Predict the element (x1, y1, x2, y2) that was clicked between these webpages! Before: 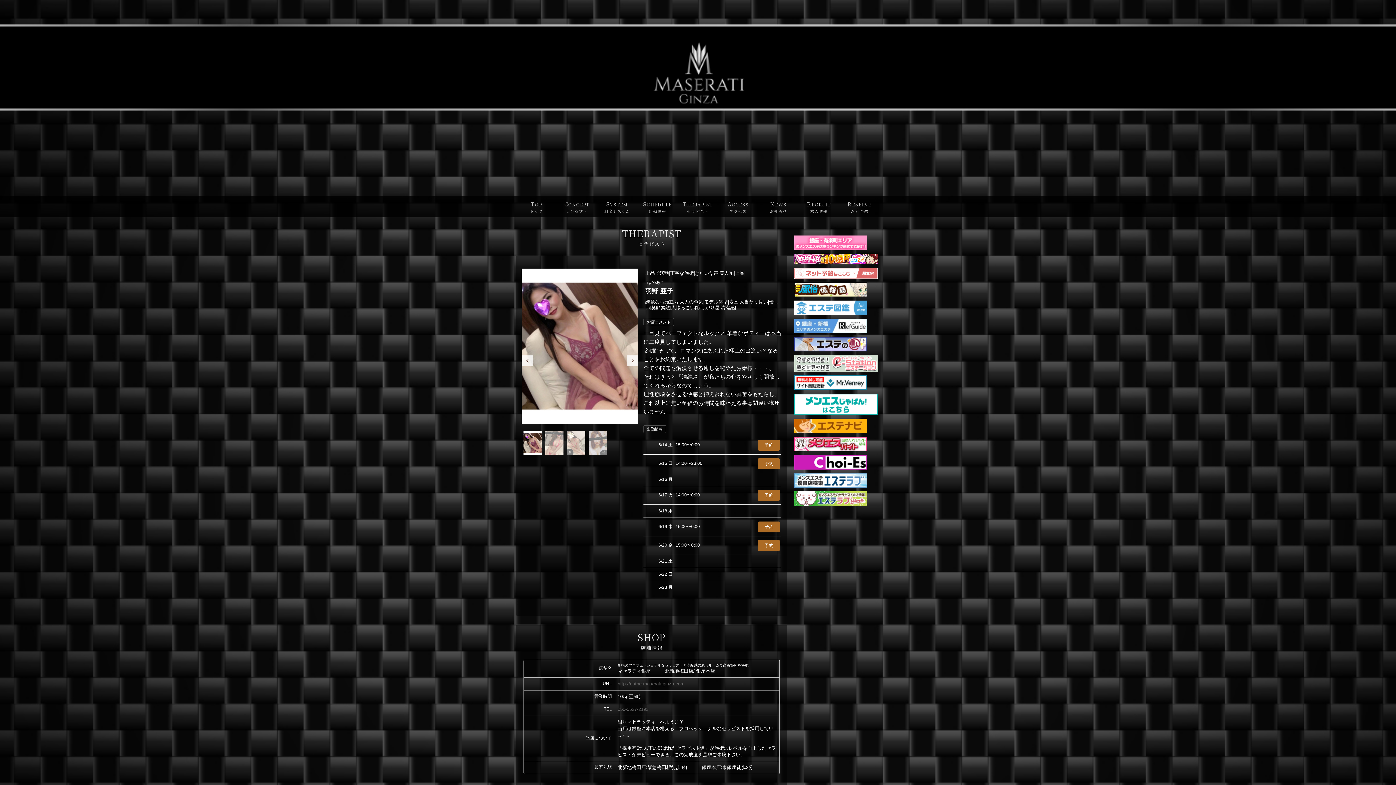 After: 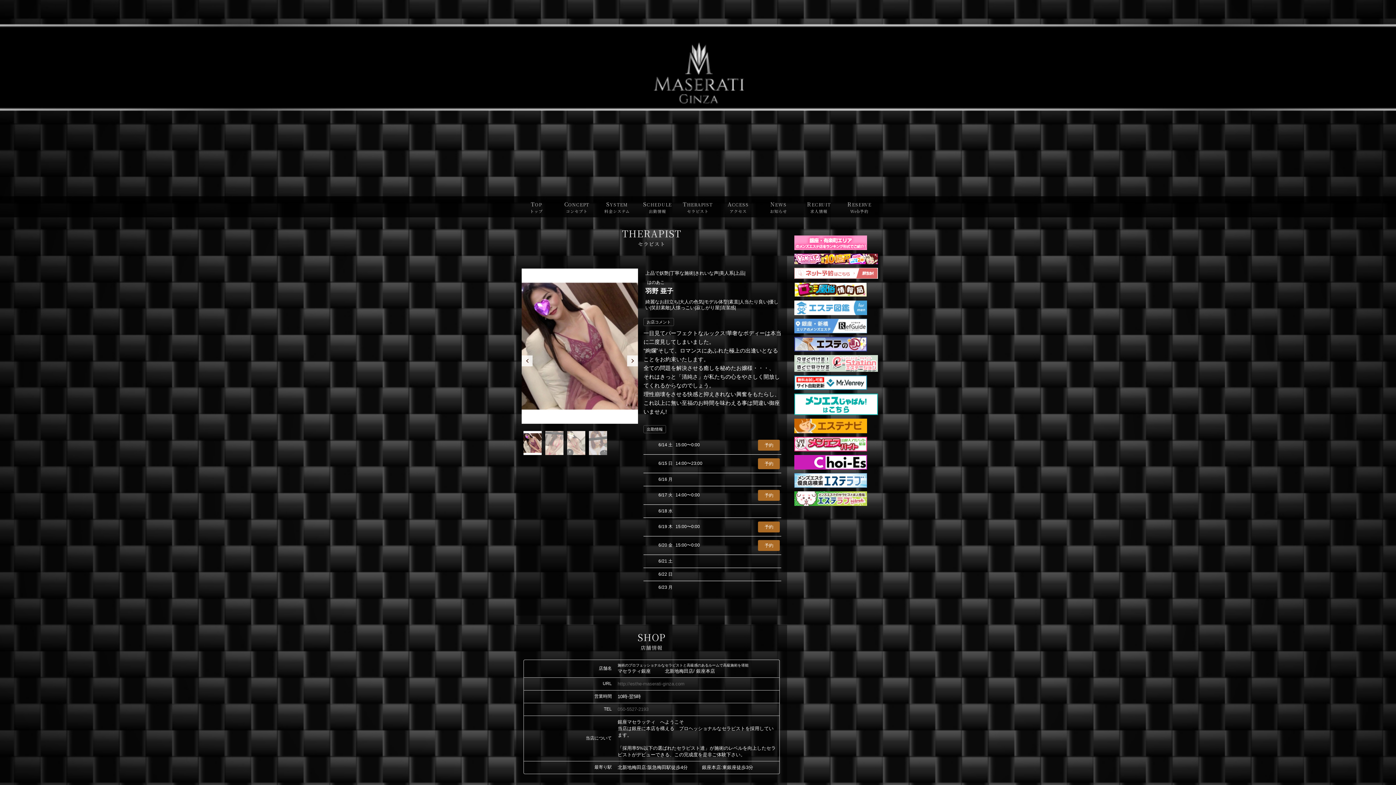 Action: bbox: (617, 706, 648, 712) label: 050-5527-2193